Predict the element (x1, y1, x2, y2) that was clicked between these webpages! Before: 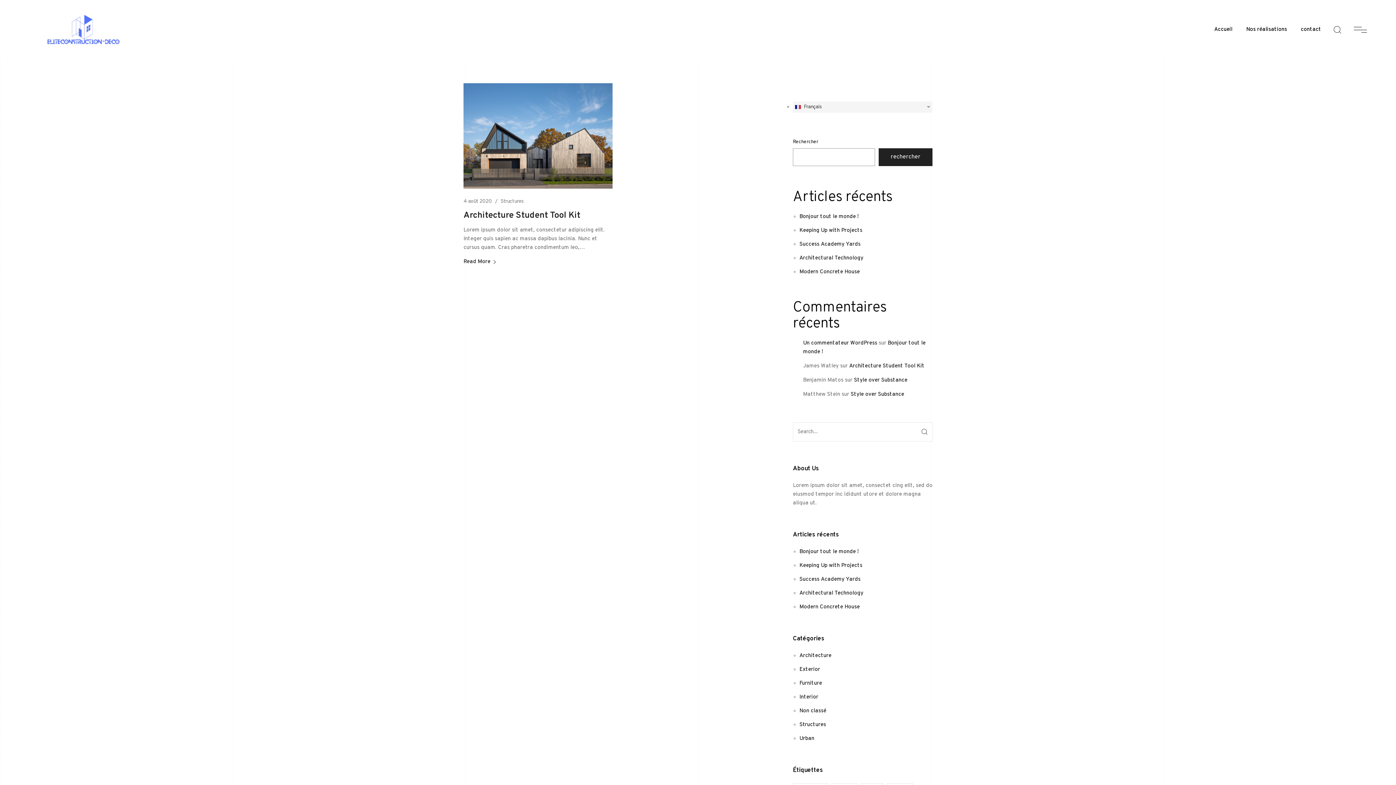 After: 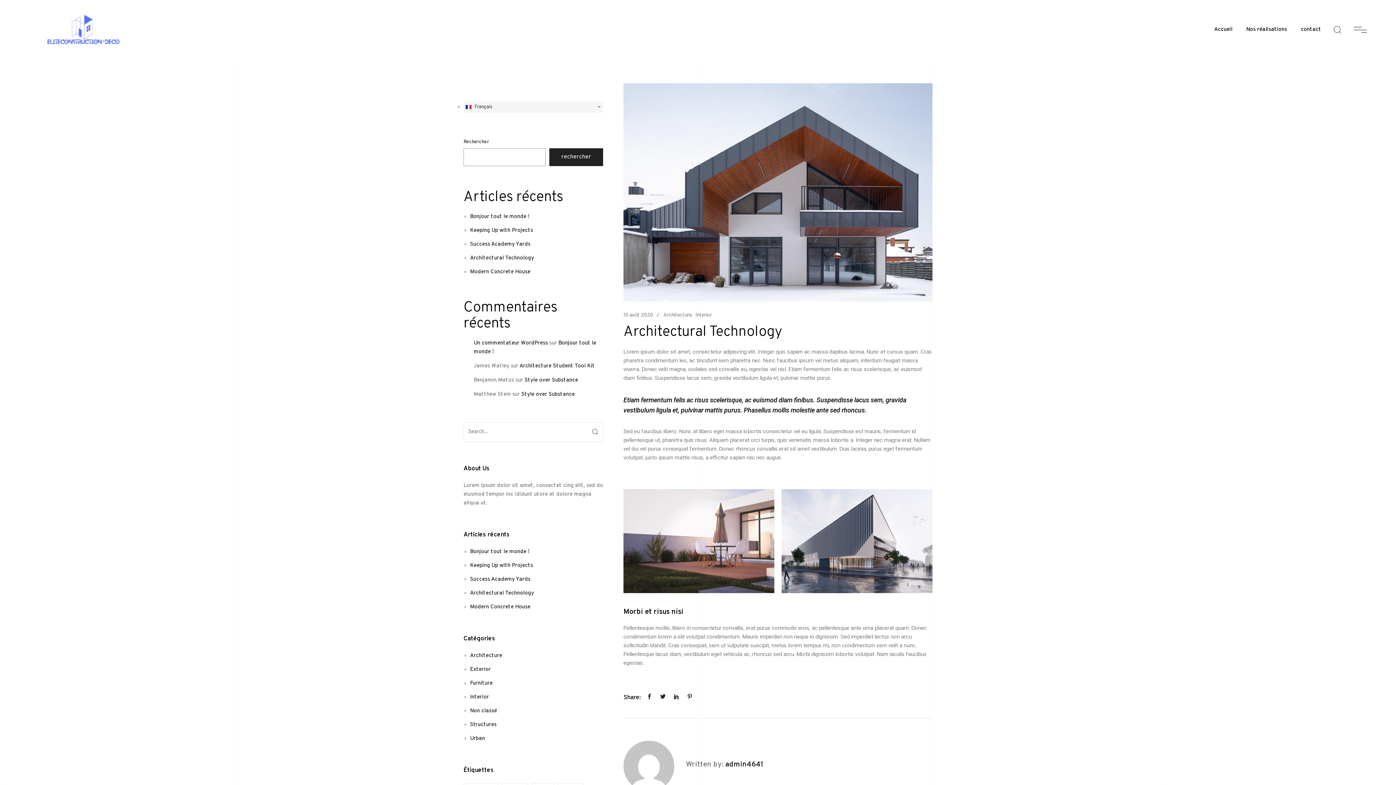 Action: bbox: (799, 590, 863, 597) label: Architectural Technology